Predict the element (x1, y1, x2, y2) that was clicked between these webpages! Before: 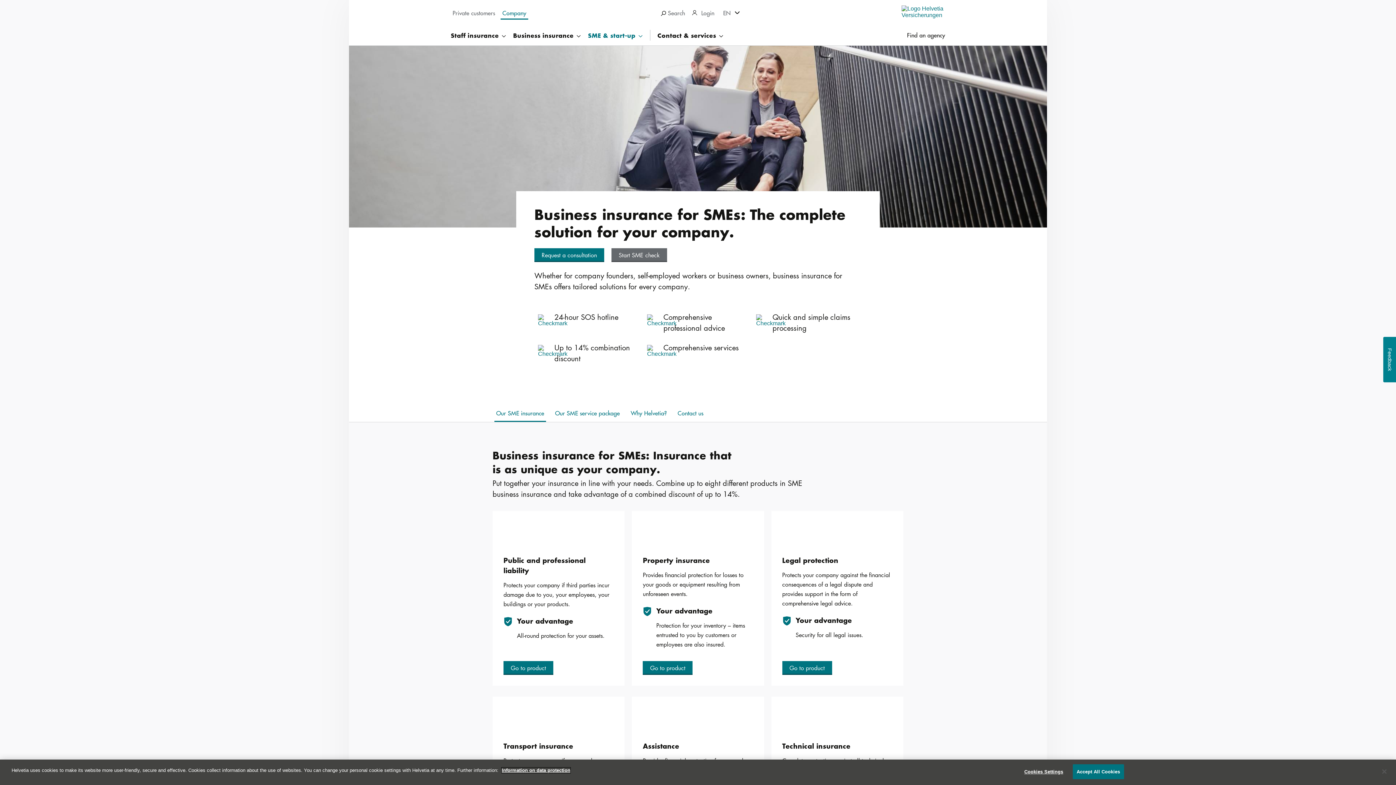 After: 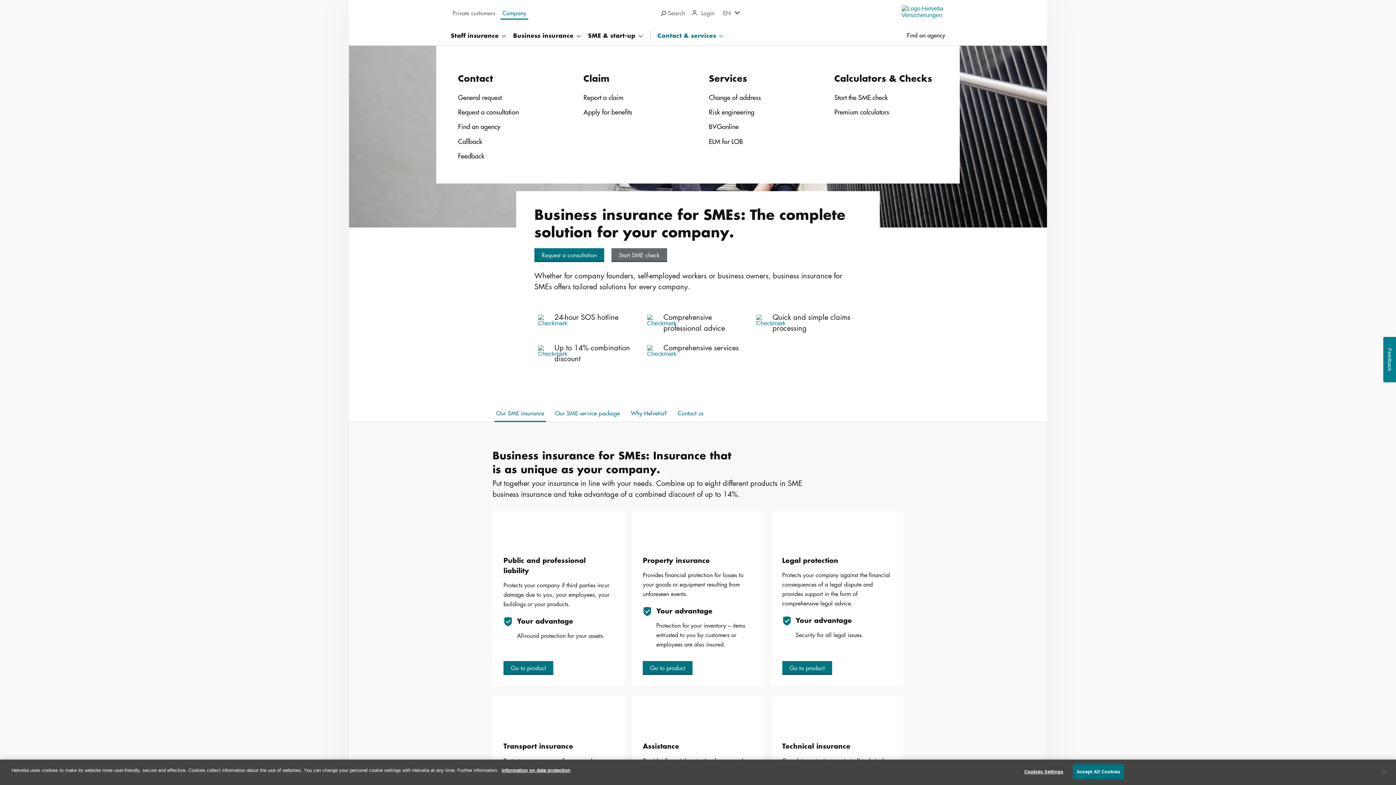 Action: bbox: (657, 25, 723, 45) label: Contact & services 